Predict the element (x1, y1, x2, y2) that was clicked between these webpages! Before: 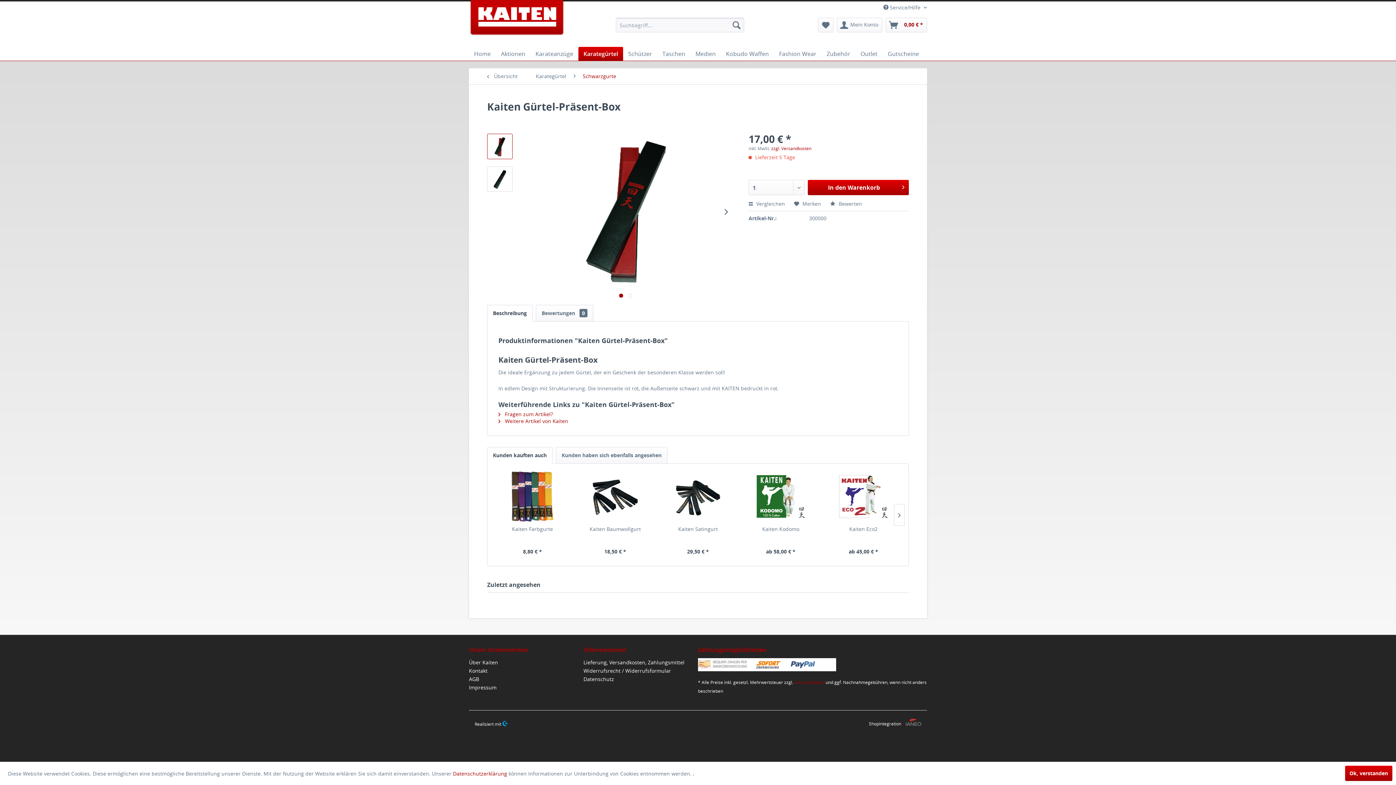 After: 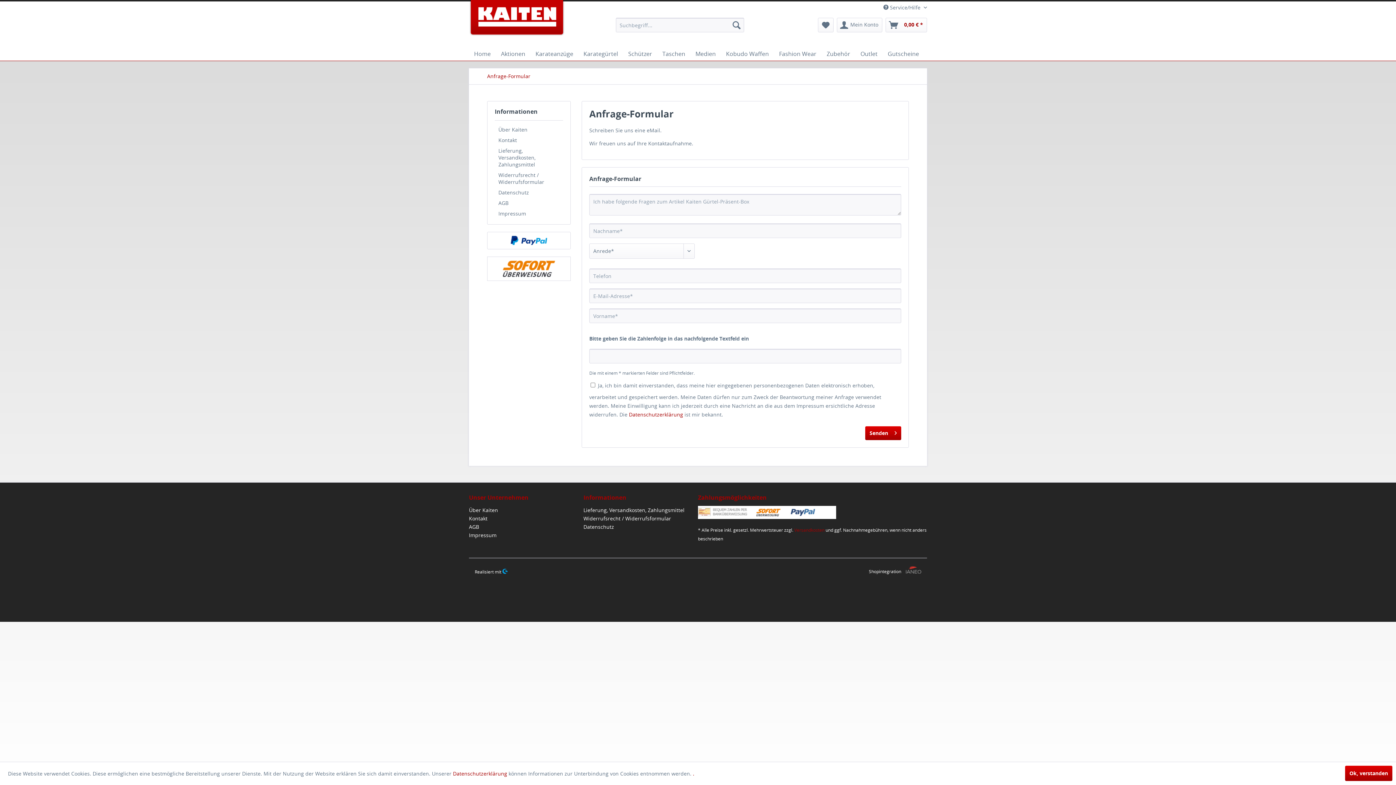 Action: bbox: (498, 410, 553, 417) label:  Fragen zum Artikel?